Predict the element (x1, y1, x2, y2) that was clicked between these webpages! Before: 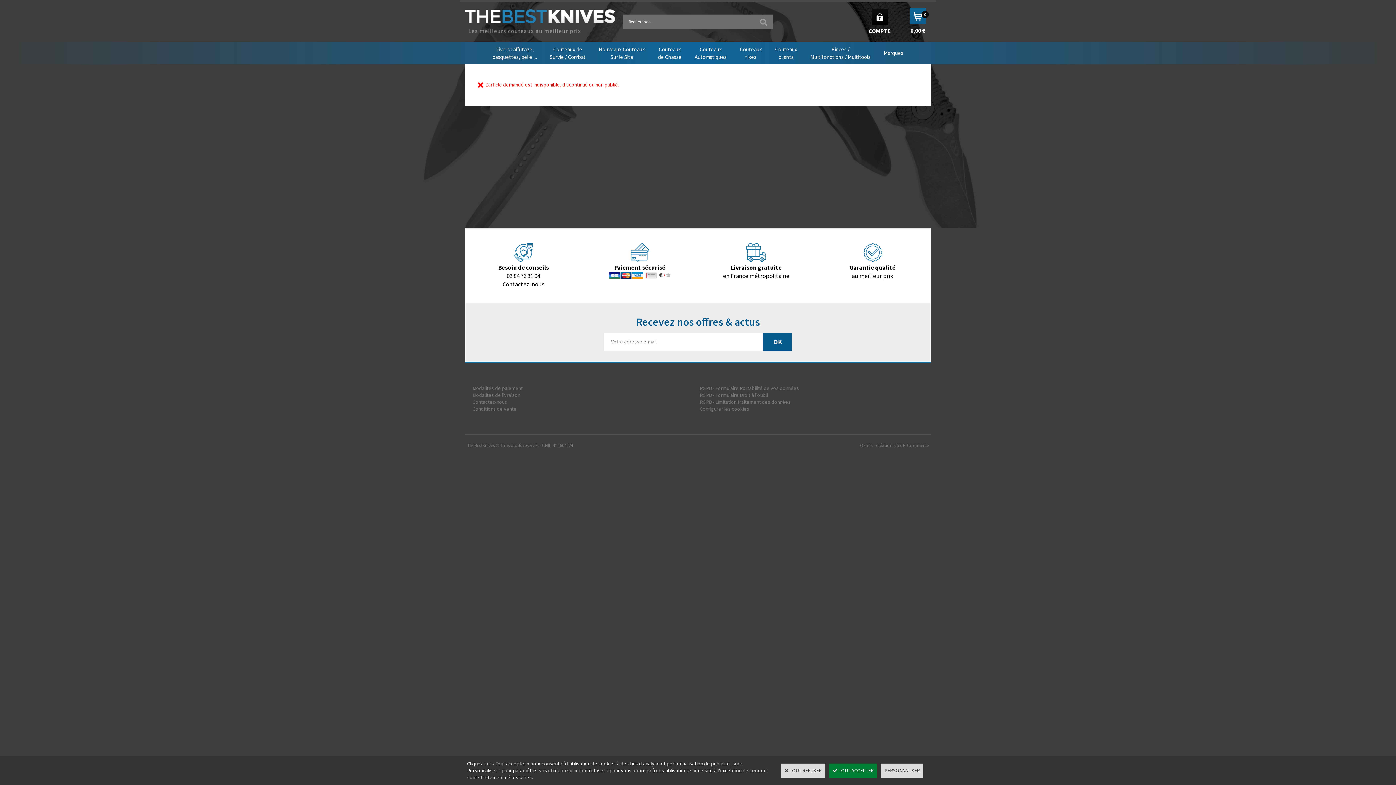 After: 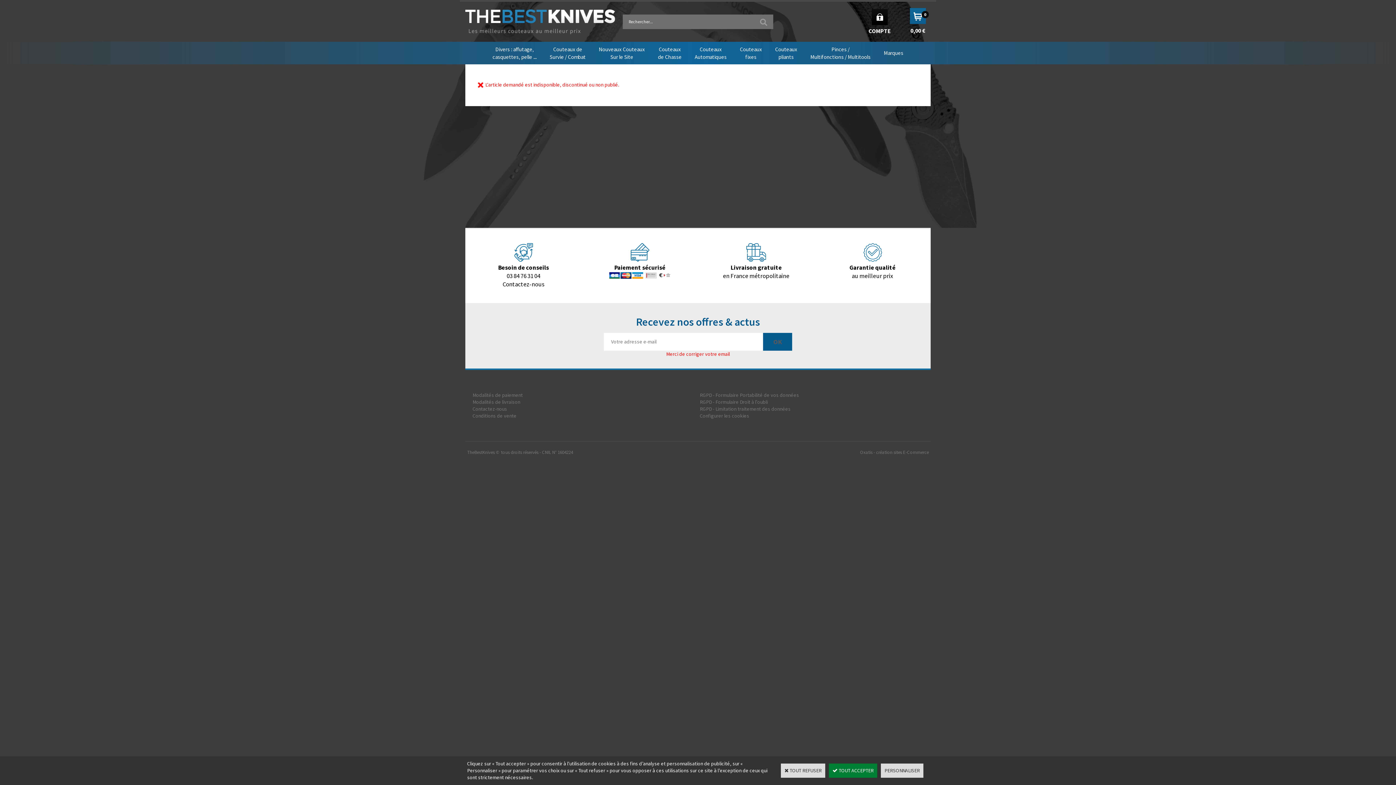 Action: bbox: (763, 333, 792, 350) label: OK